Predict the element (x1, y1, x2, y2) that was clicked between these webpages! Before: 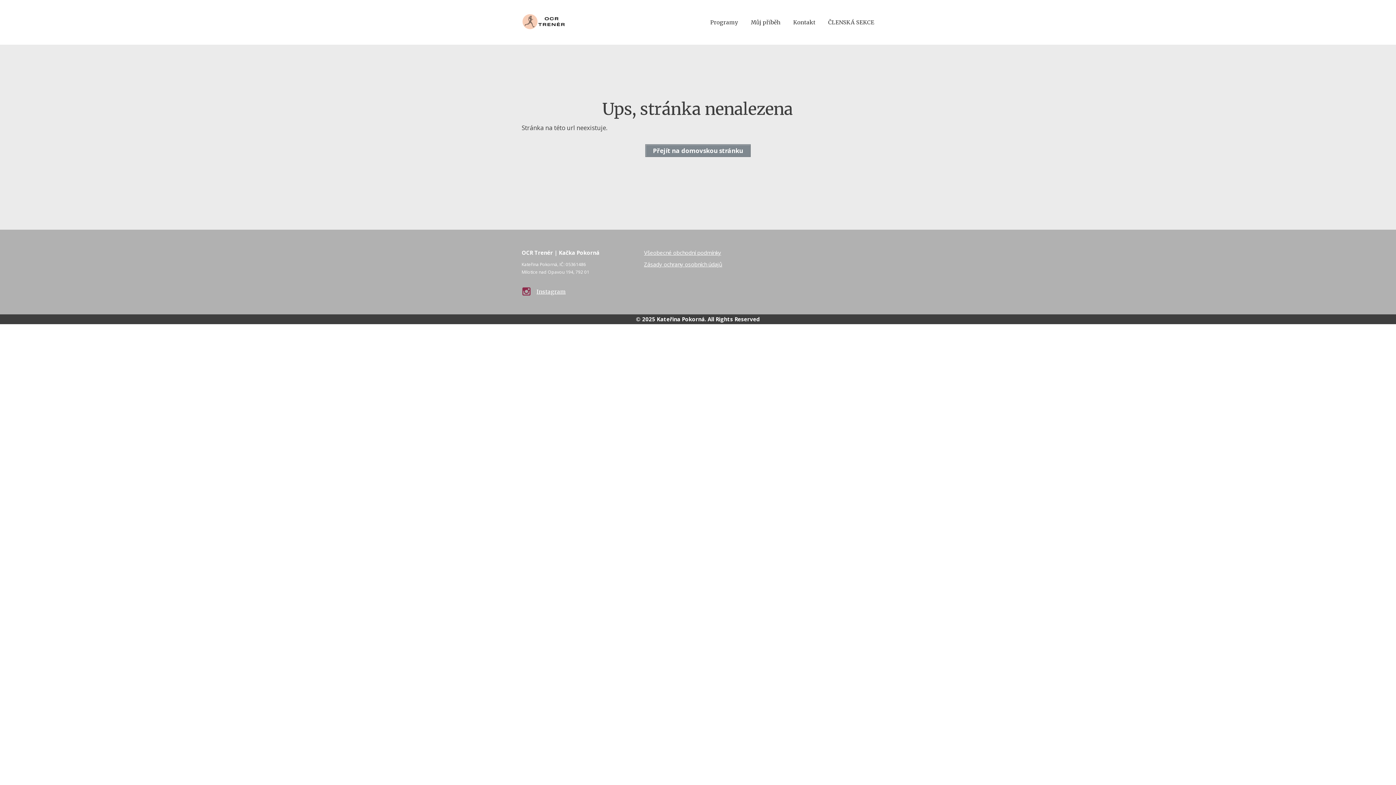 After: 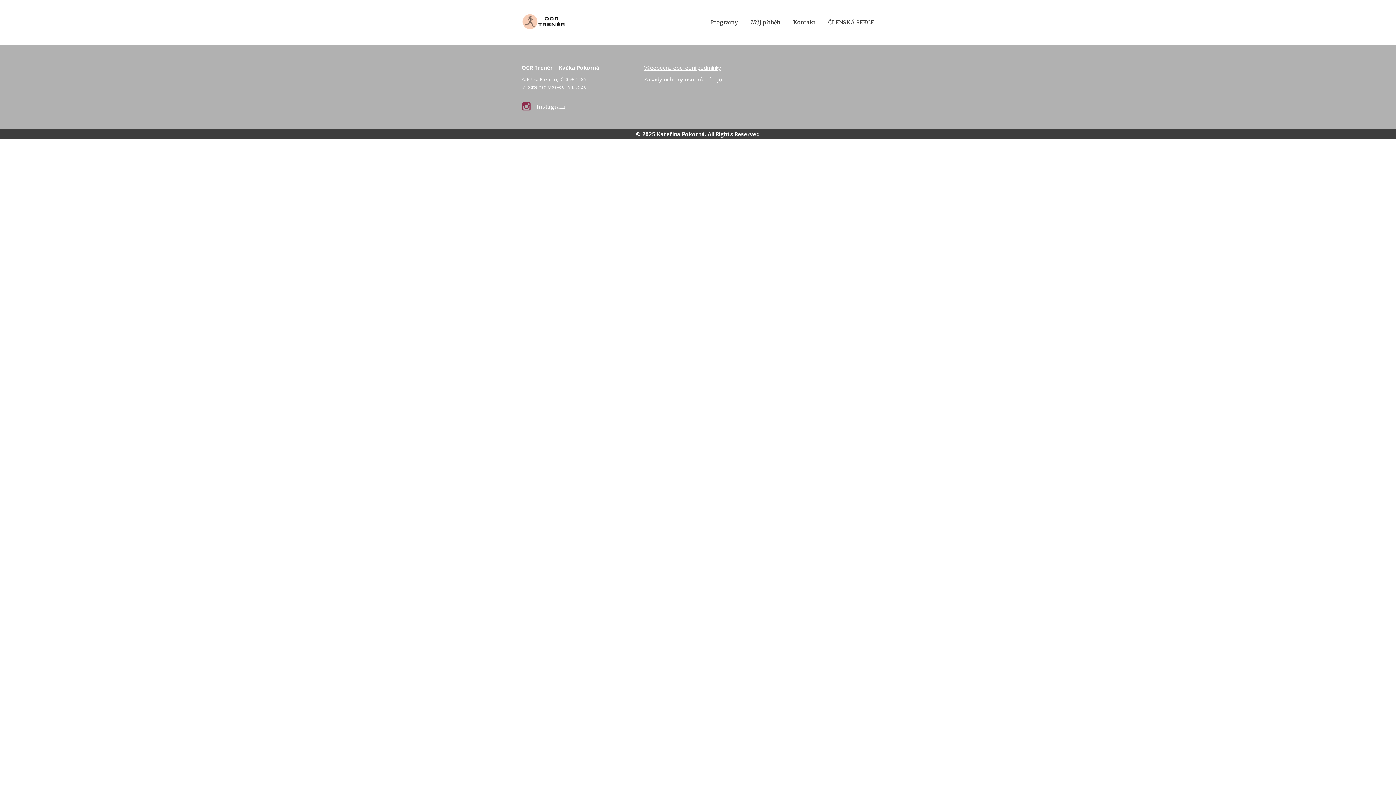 Action: label: Zásady ochrany osobních údajů bbox: (644, 260, 722, 268)